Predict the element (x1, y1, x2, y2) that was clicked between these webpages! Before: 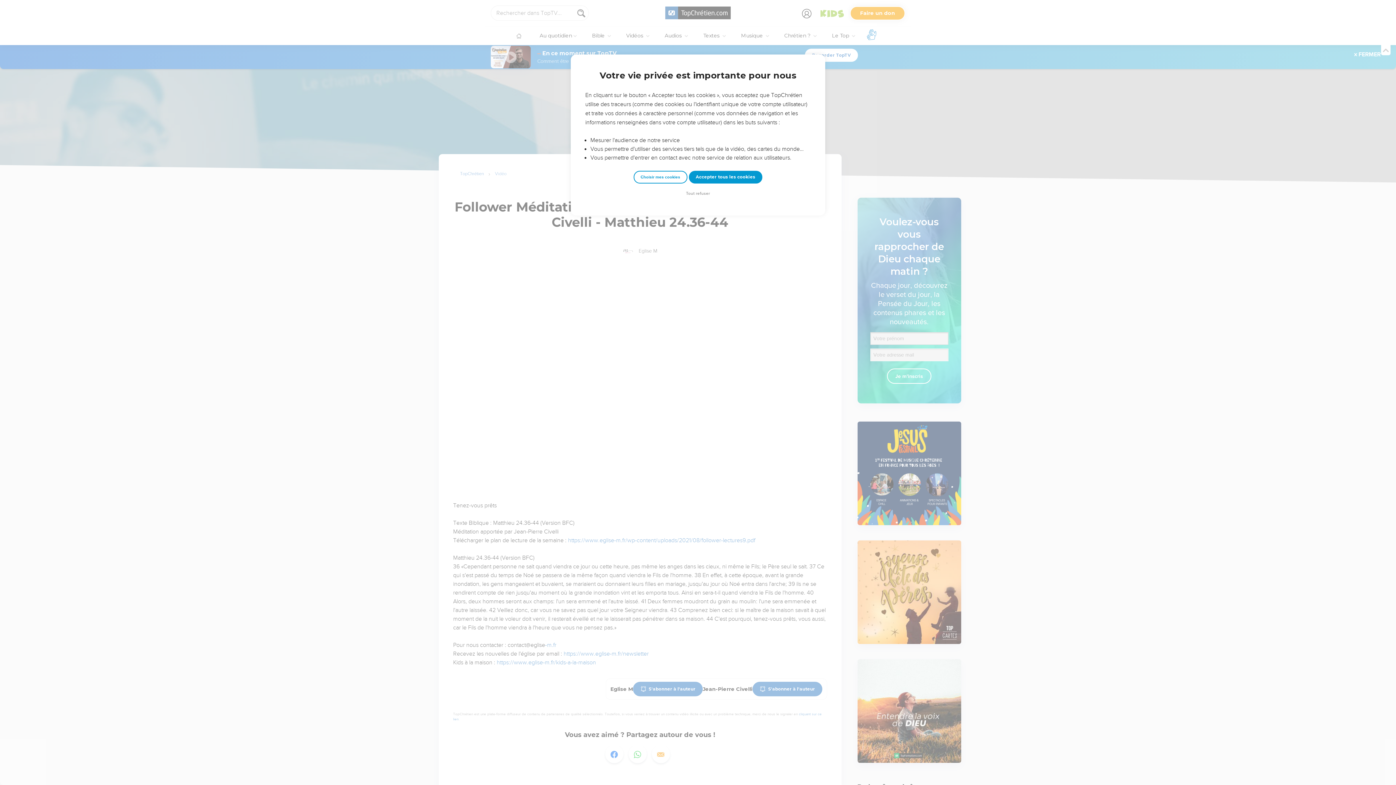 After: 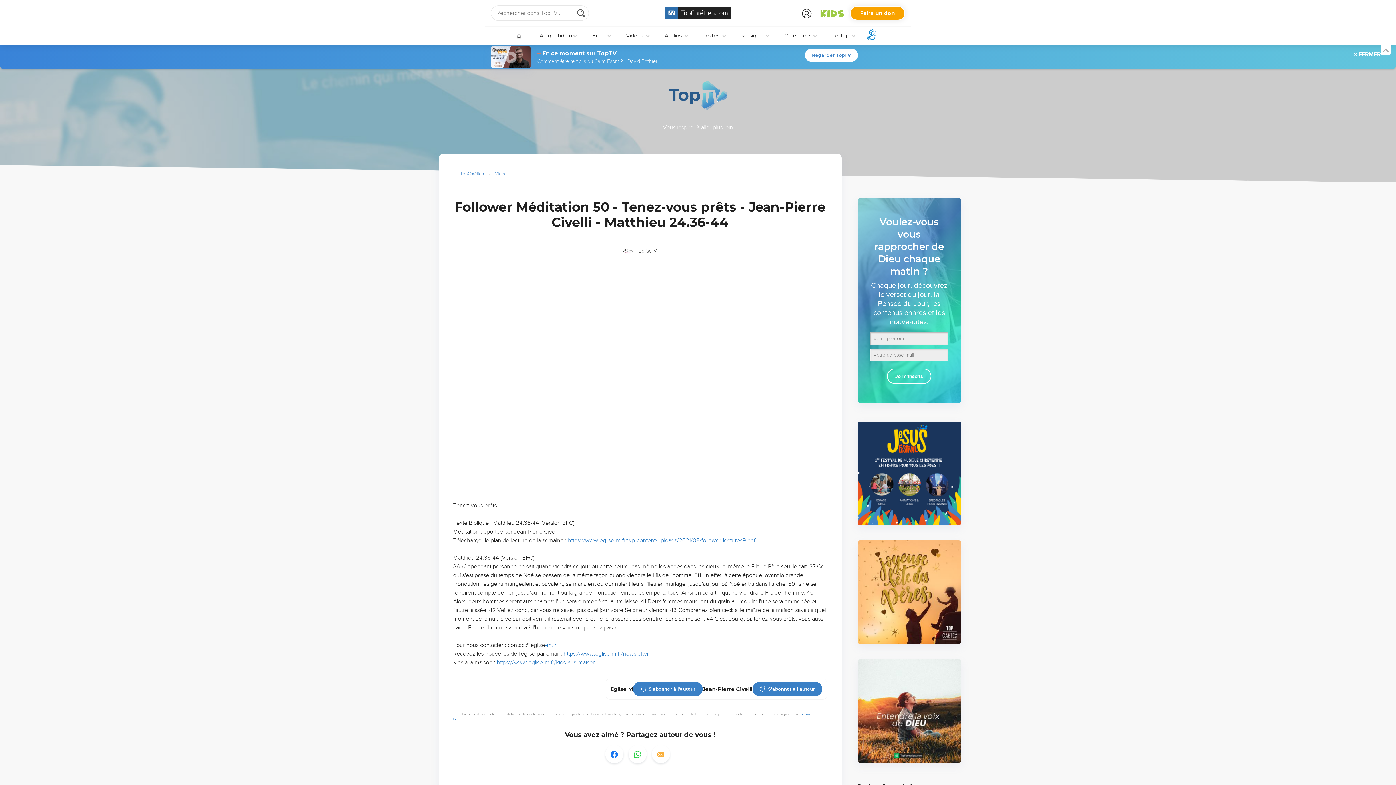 Action: label: Accepter tous les cookies bbox: (688, 170, 762, 183)